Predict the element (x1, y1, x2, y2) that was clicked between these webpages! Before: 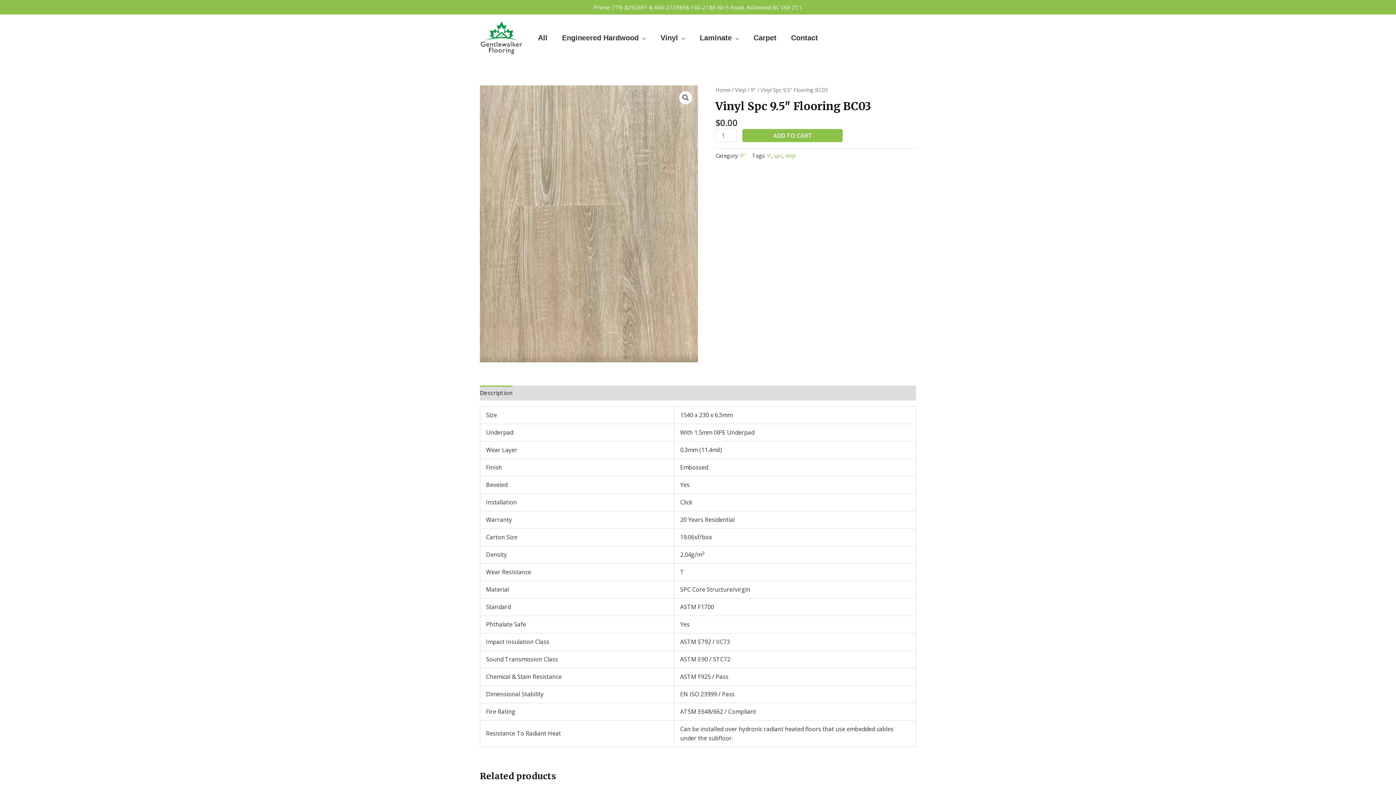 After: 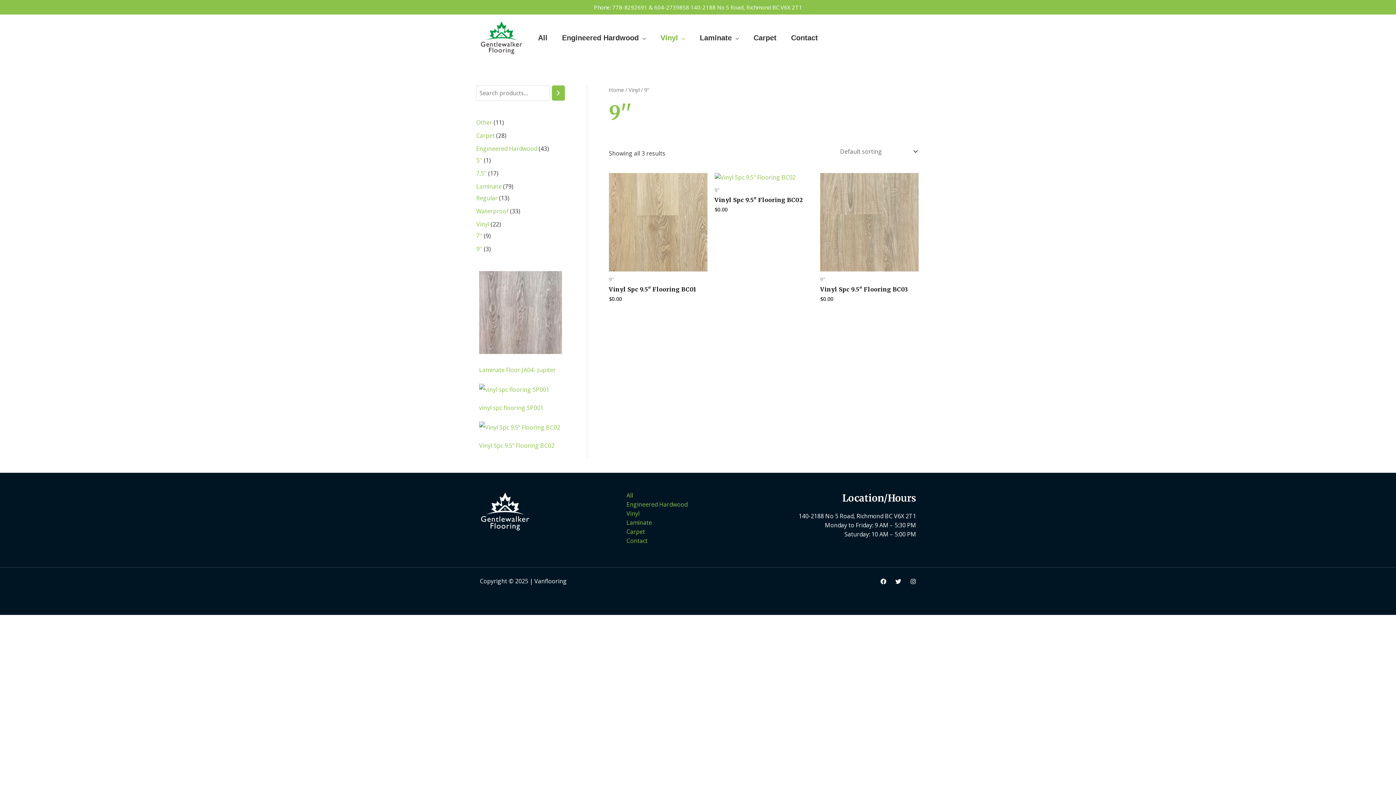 Action: bbox: (740, 152, 745, 159) label: 9''